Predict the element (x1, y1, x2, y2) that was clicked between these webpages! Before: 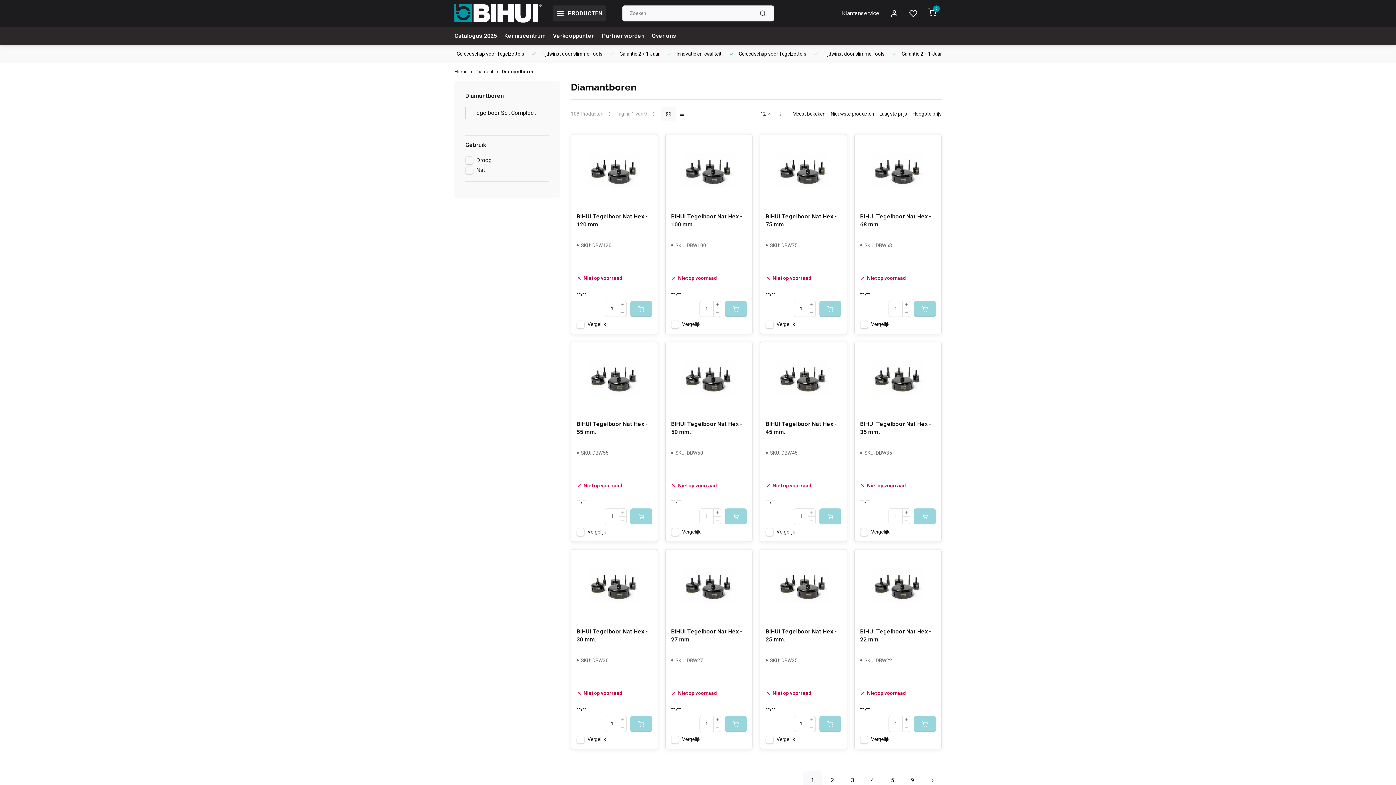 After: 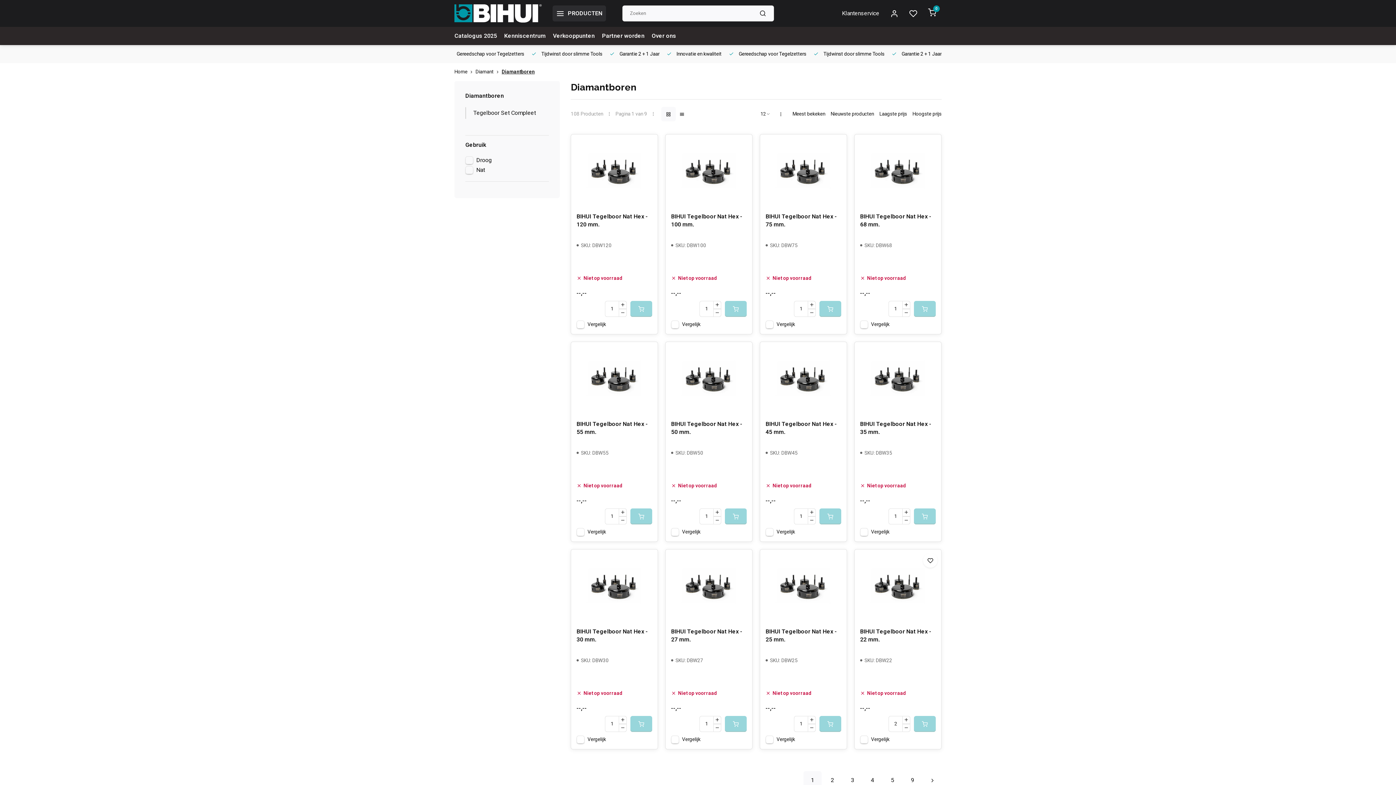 Action: bbox: (902, 716, 910, 724)